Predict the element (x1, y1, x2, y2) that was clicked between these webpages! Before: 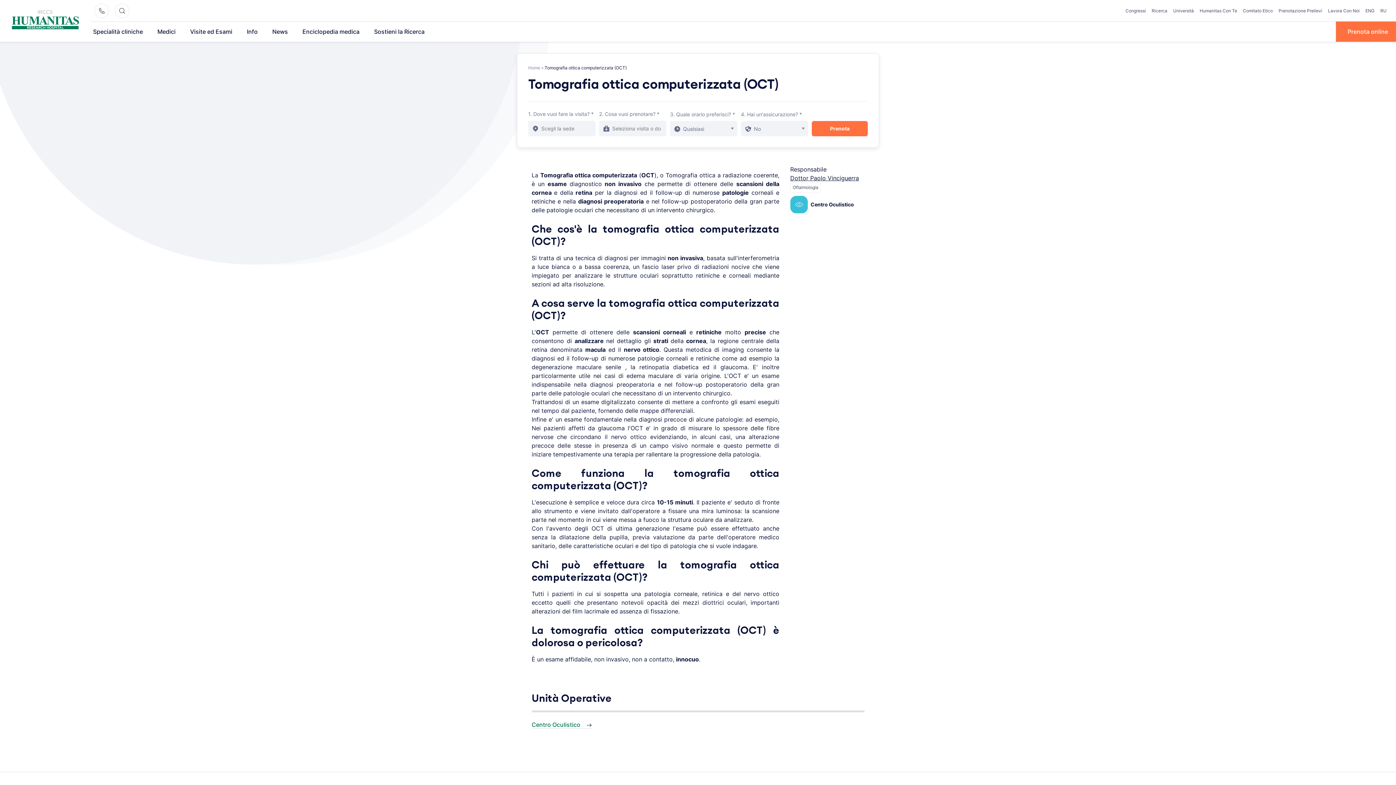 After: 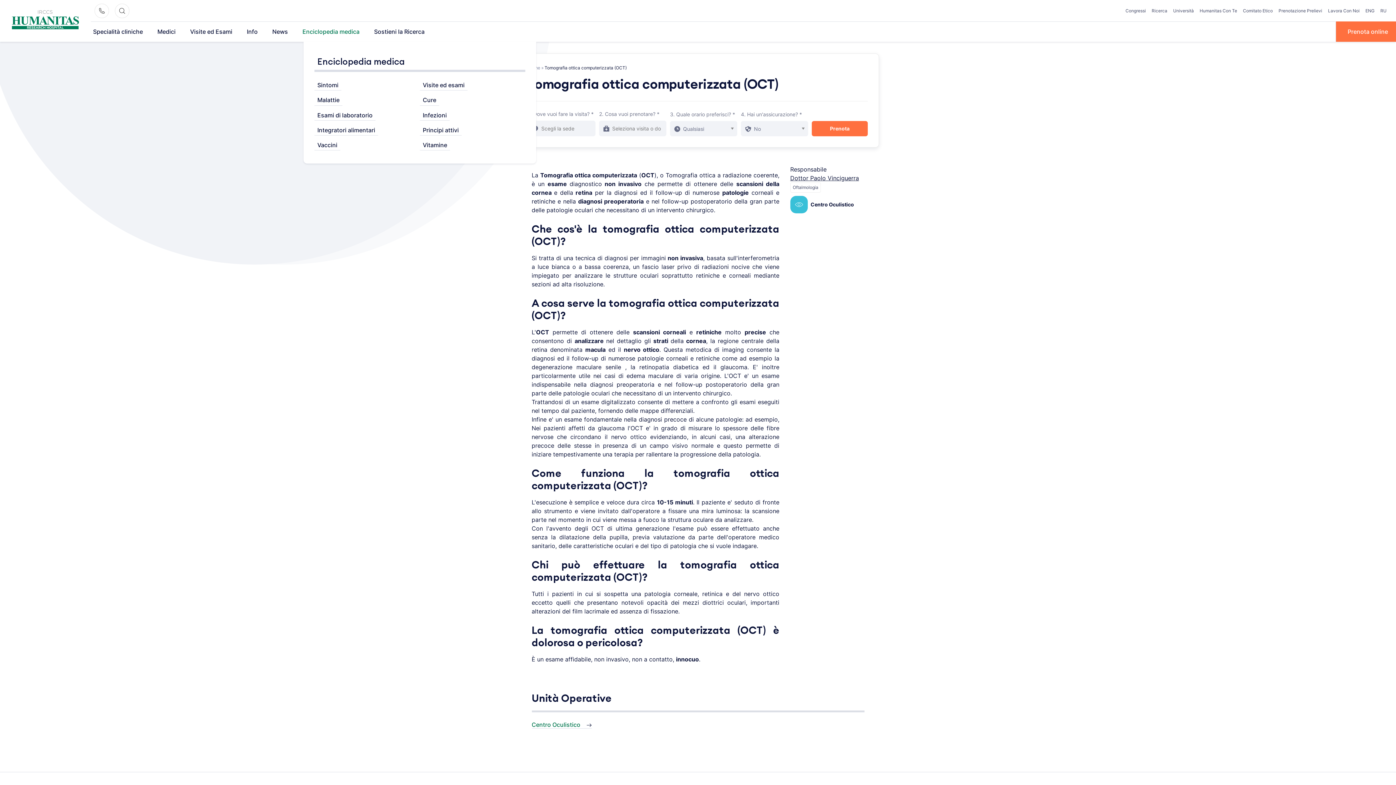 Action: label: Enciclopedia medica bbox: (296, 21, 365, 41)